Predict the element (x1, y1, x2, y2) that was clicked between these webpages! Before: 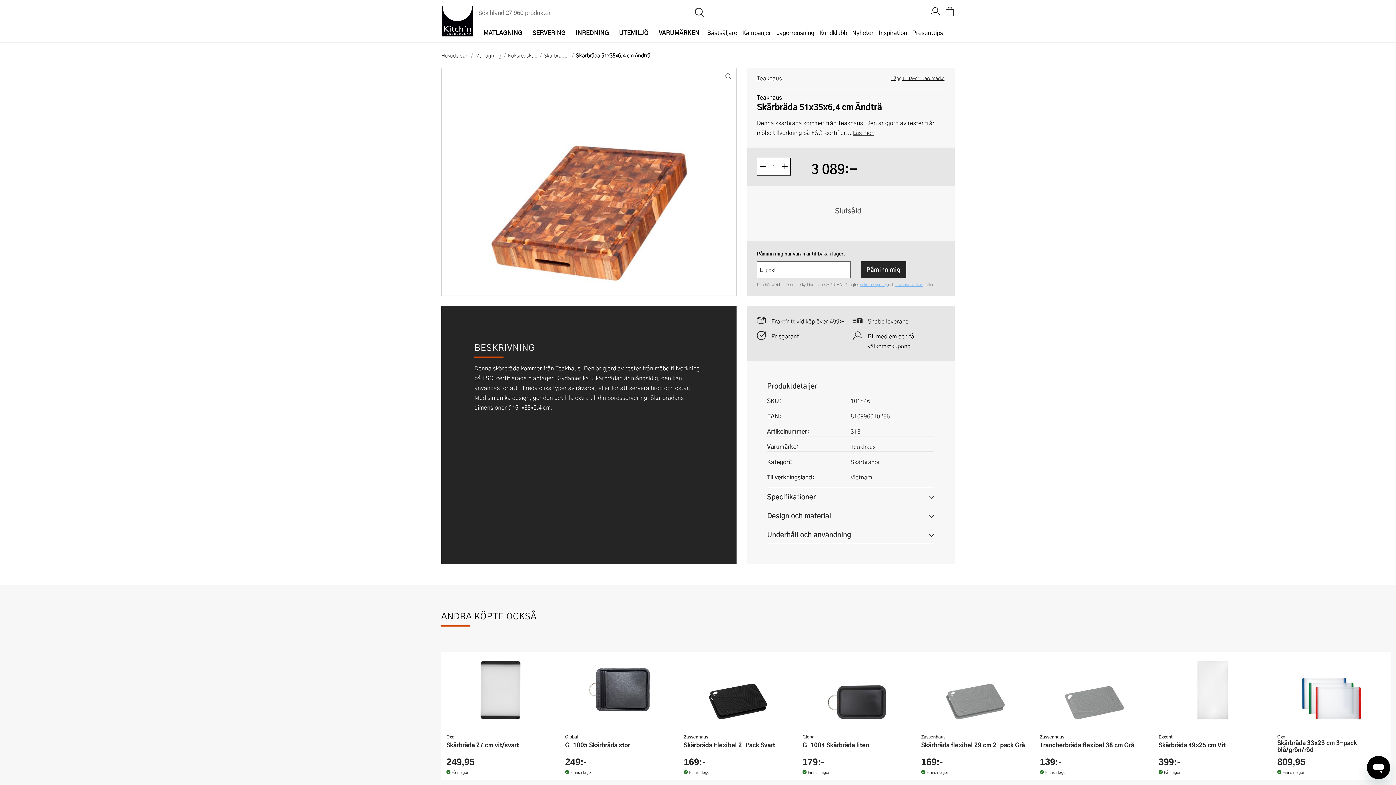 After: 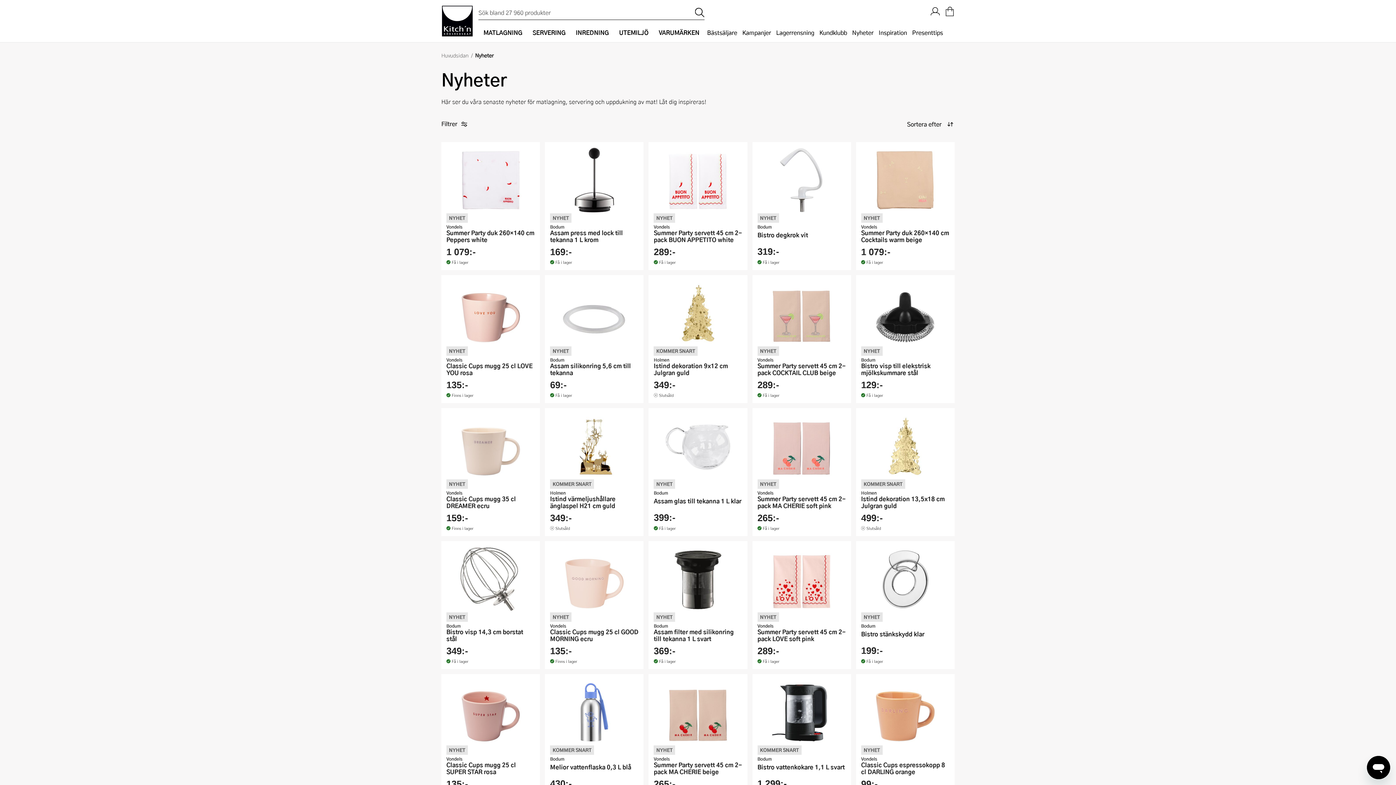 Action: bbox: (849, 27, 876, 38) label: Nyheter